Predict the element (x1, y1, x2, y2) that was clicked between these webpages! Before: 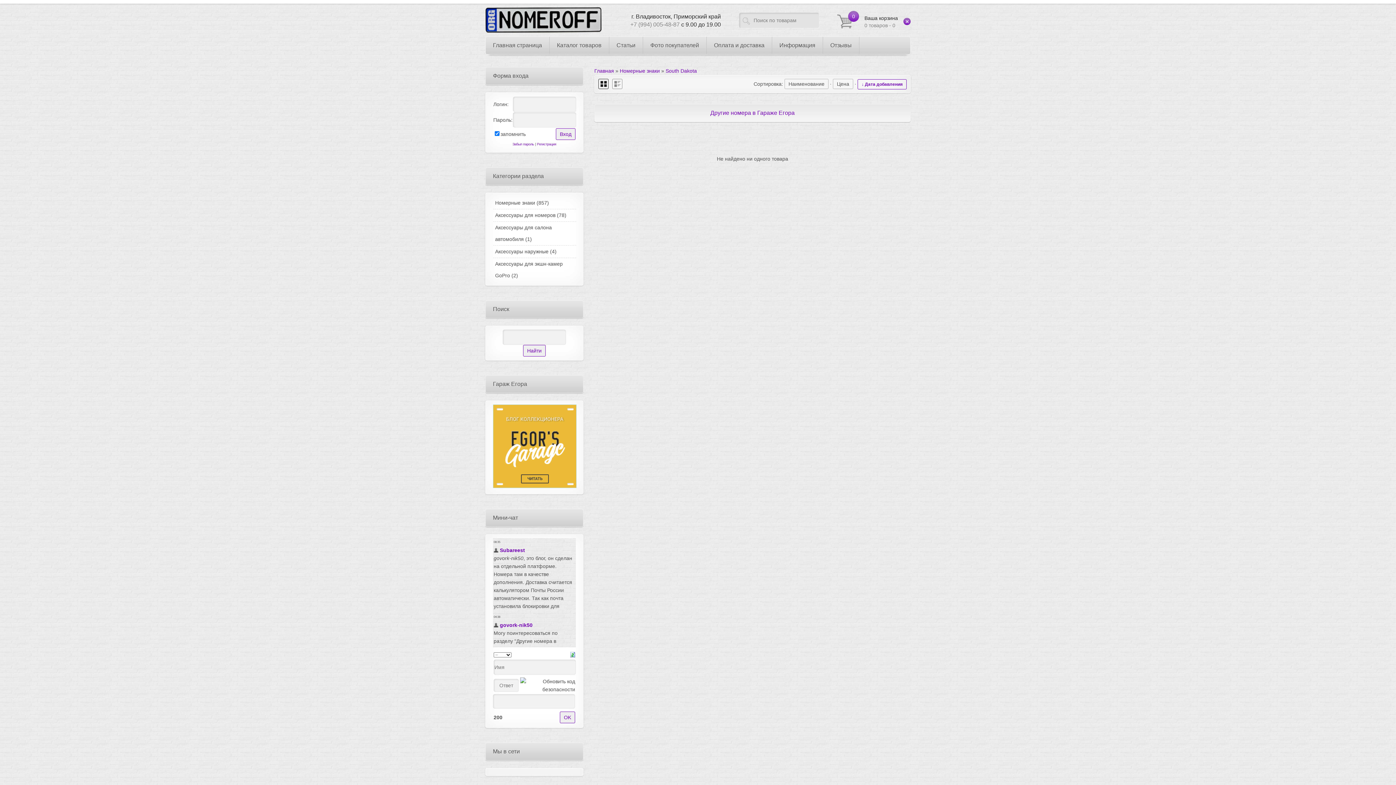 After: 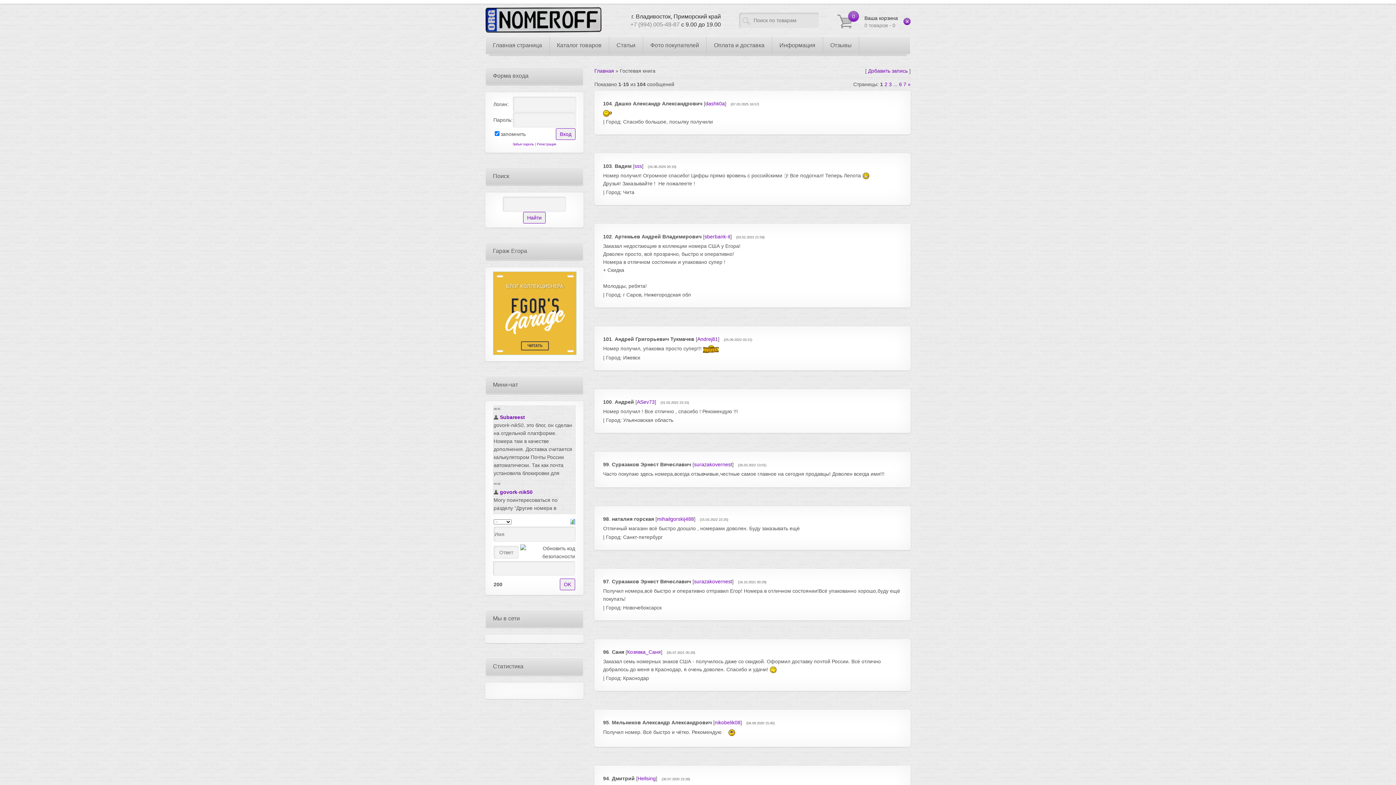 Action: bbox: (823, 36, 859, 54) label: Отзывы